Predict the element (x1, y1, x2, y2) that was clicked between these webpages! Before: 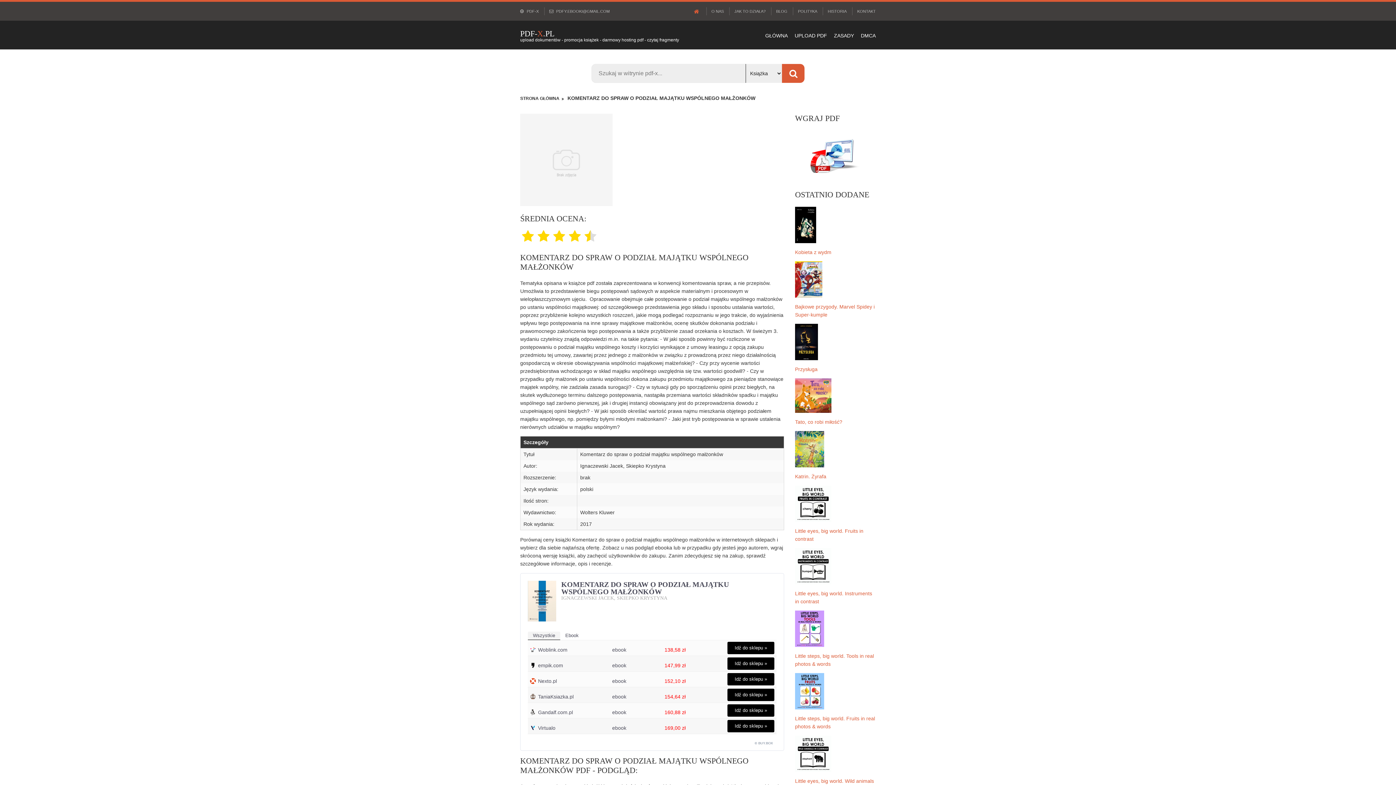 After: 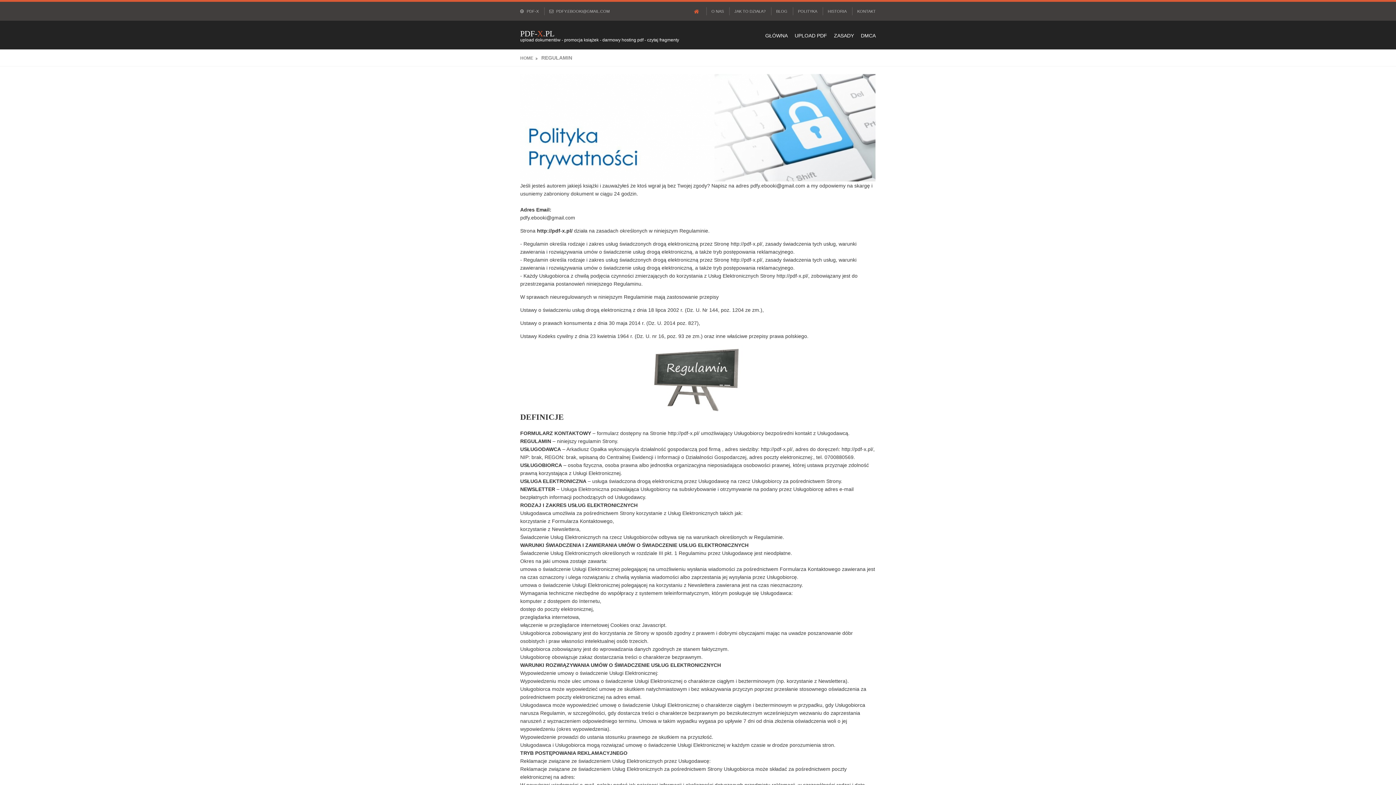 Action: label: POLITYKA bbox: (798, 9, 817, 13)